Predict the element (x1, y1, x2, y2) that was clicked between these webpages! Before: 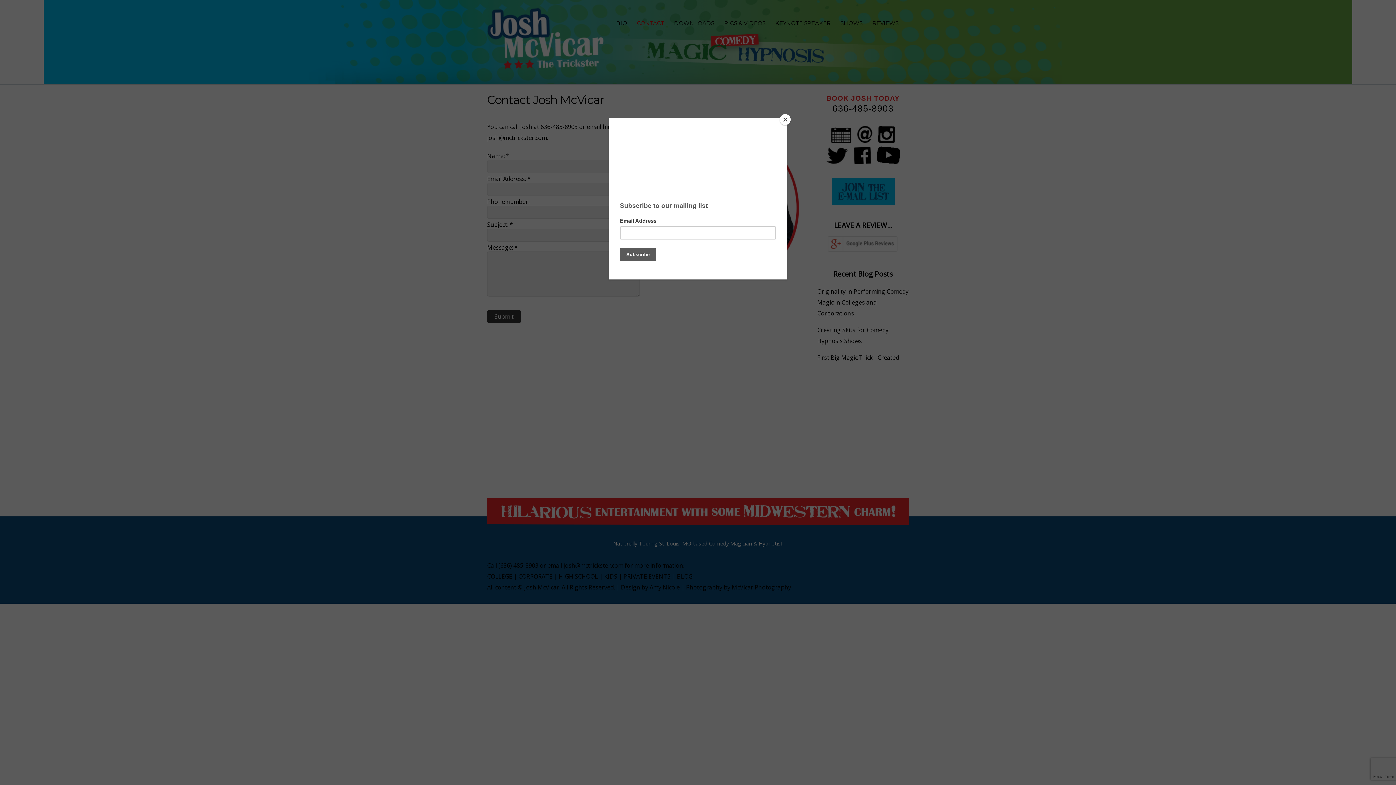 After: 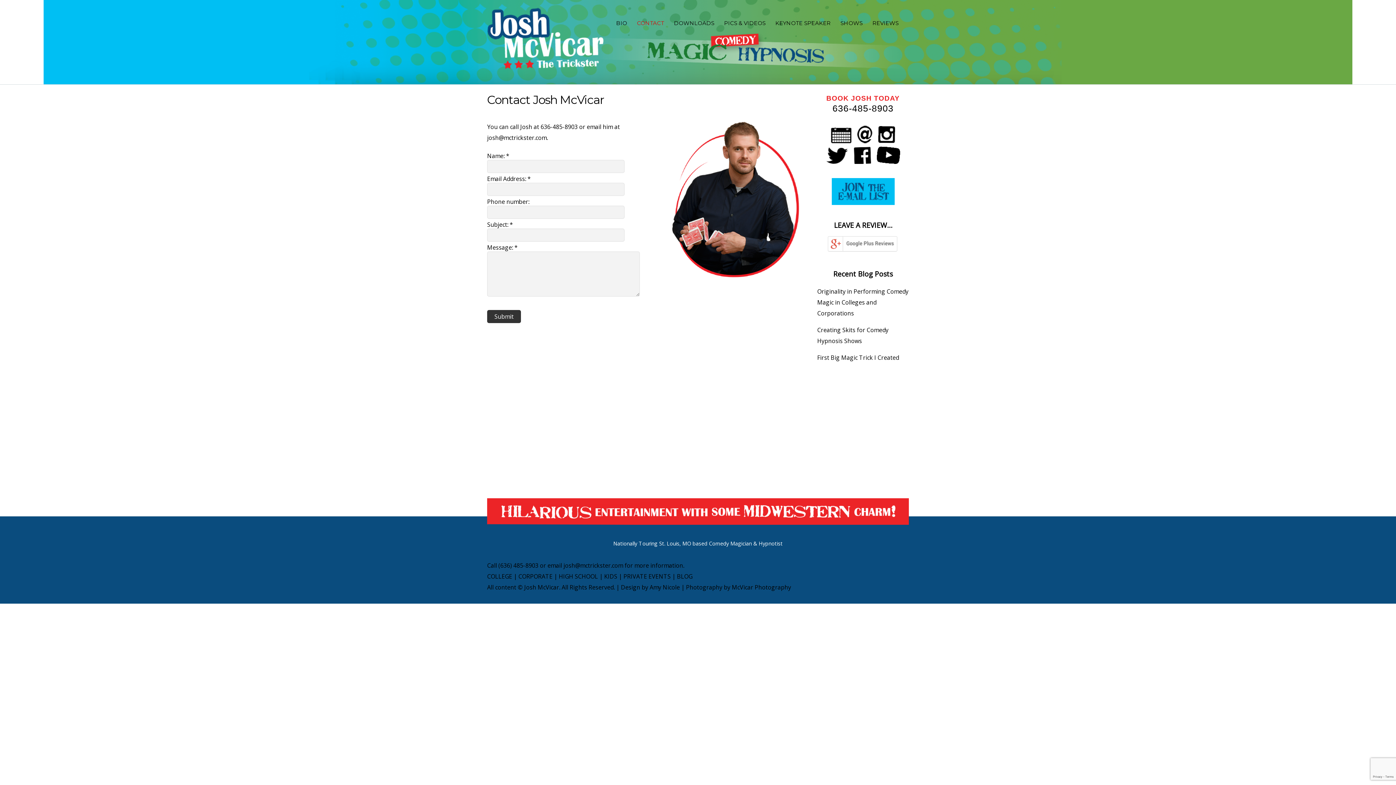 Action: bbox: (780, 114, 790, 125) label: Close